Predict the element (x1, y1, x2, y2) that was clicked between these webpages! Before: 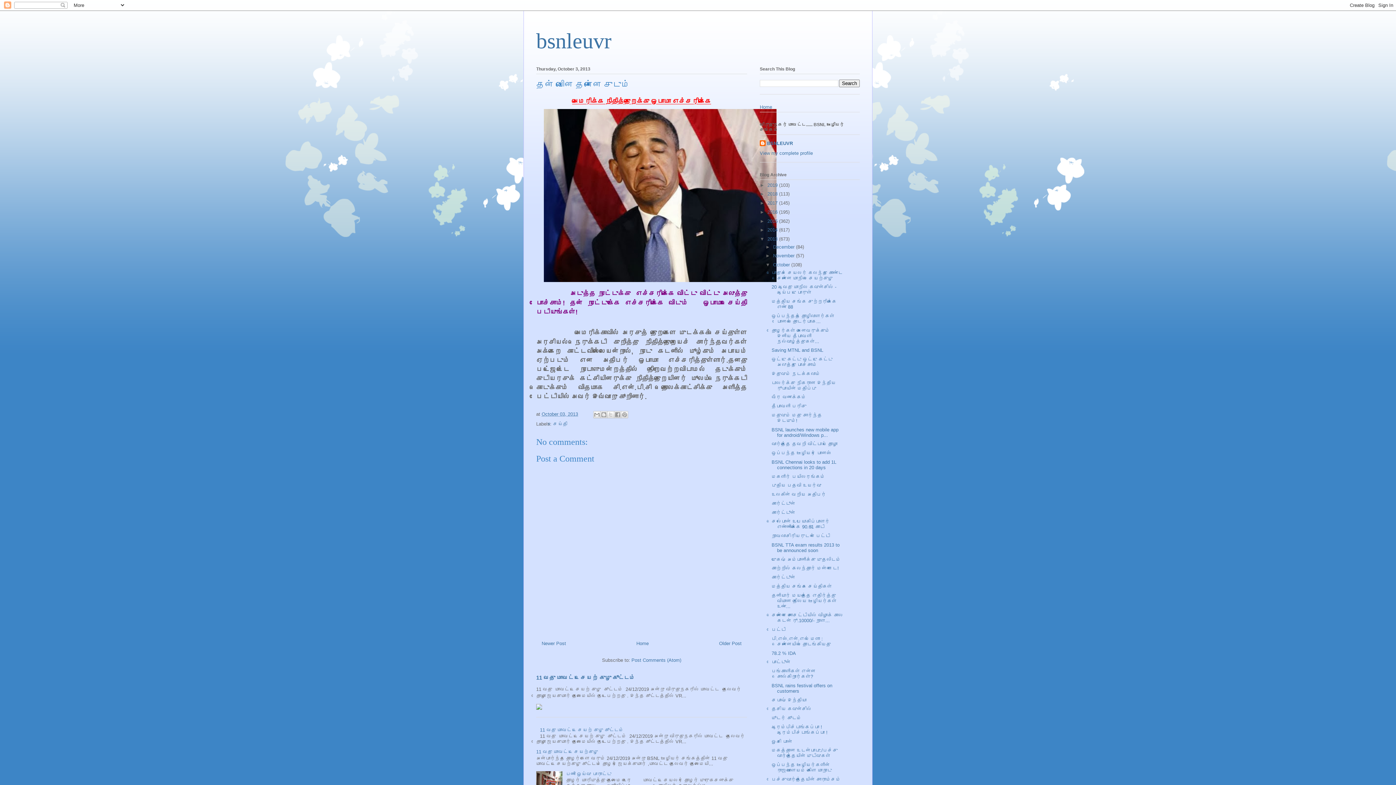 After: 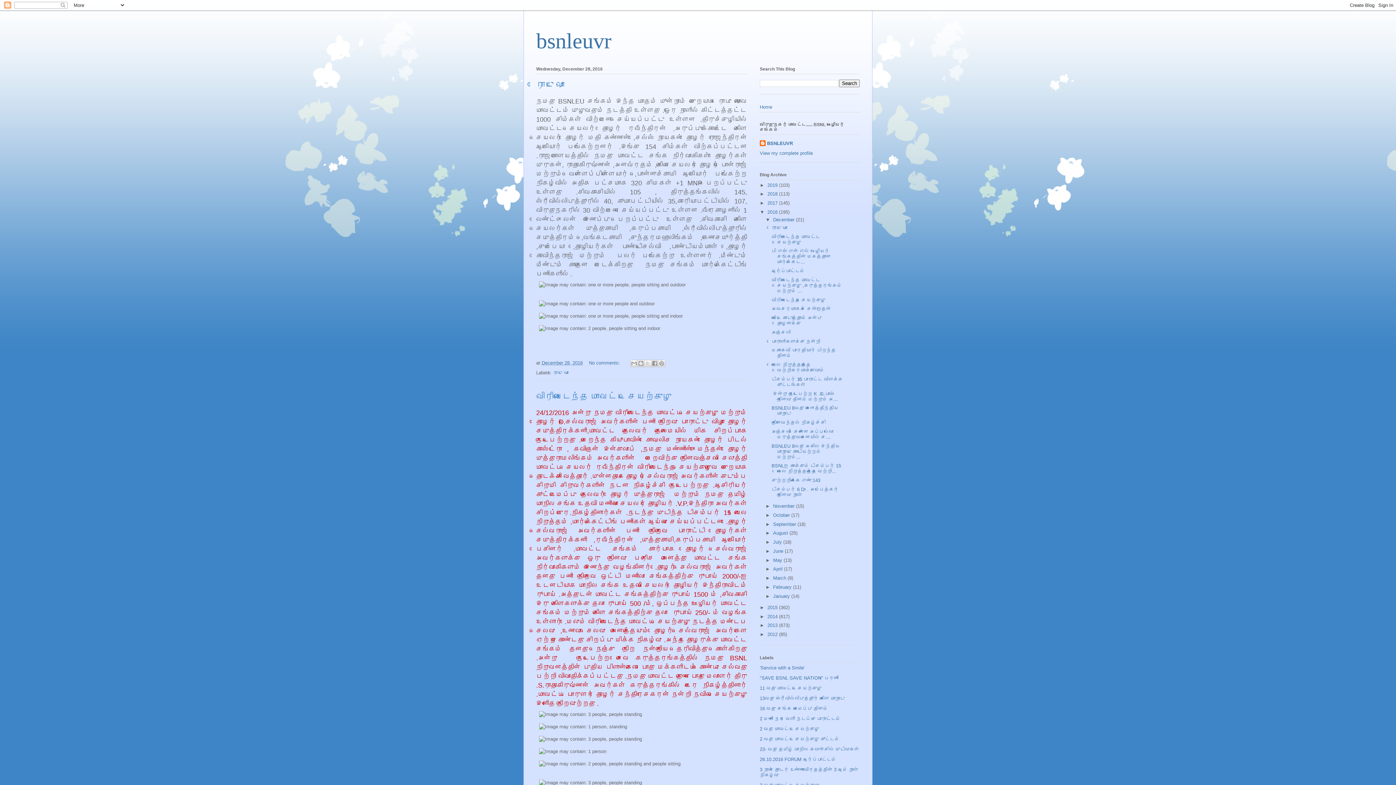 Action: bbox: (767, 209, 779, 214) label: 2016 